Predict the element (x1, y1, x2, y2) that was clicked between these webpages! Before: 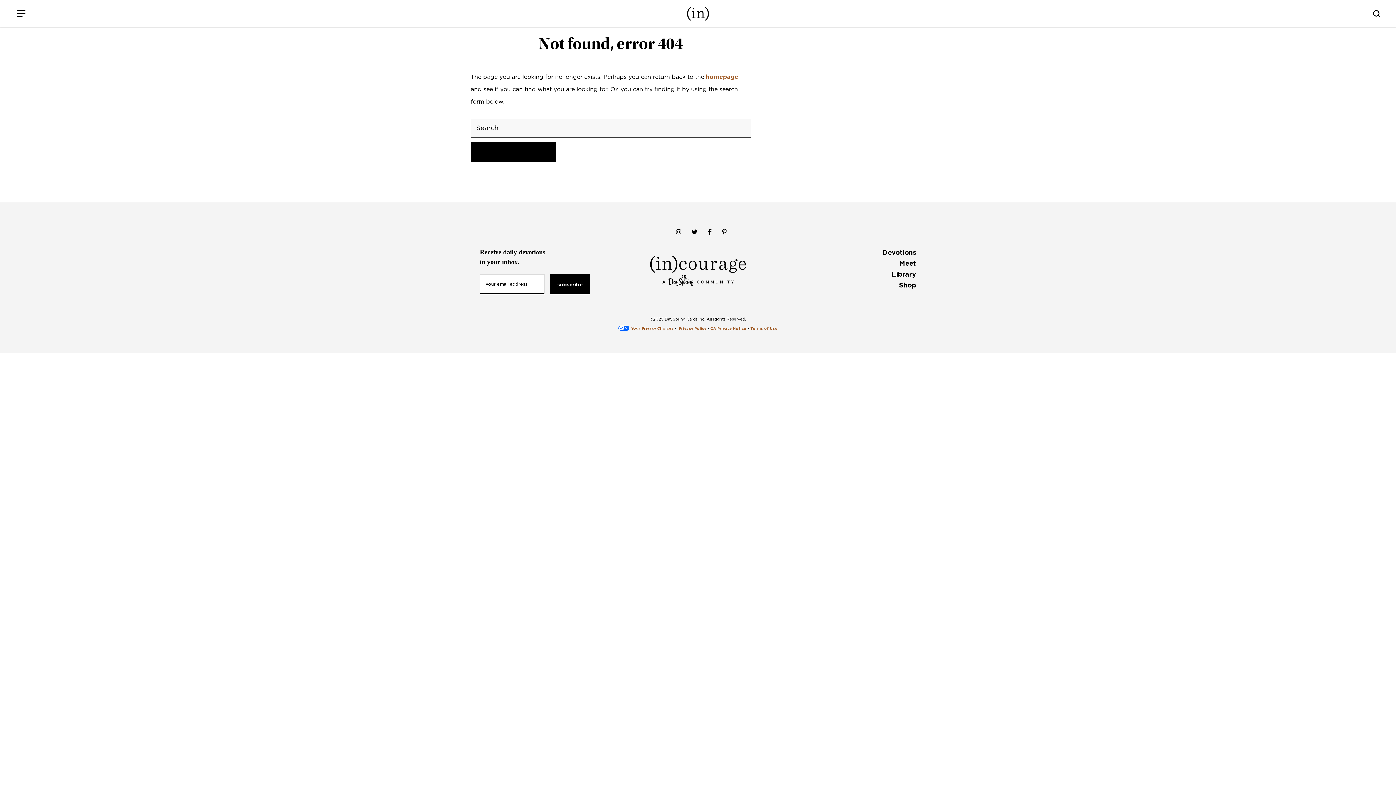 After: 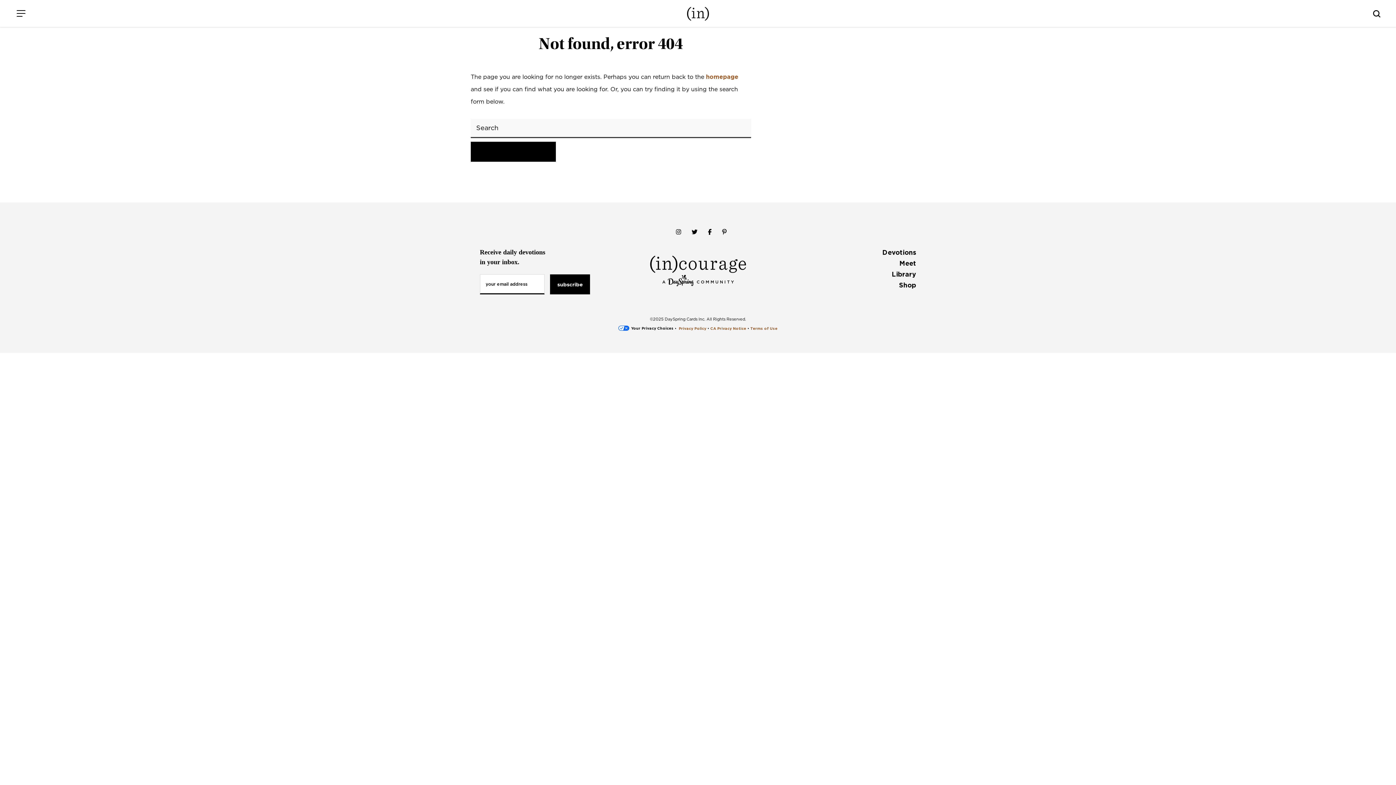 Action: label: Your Privacy Choices bbox: (618, 326, 673, 330)